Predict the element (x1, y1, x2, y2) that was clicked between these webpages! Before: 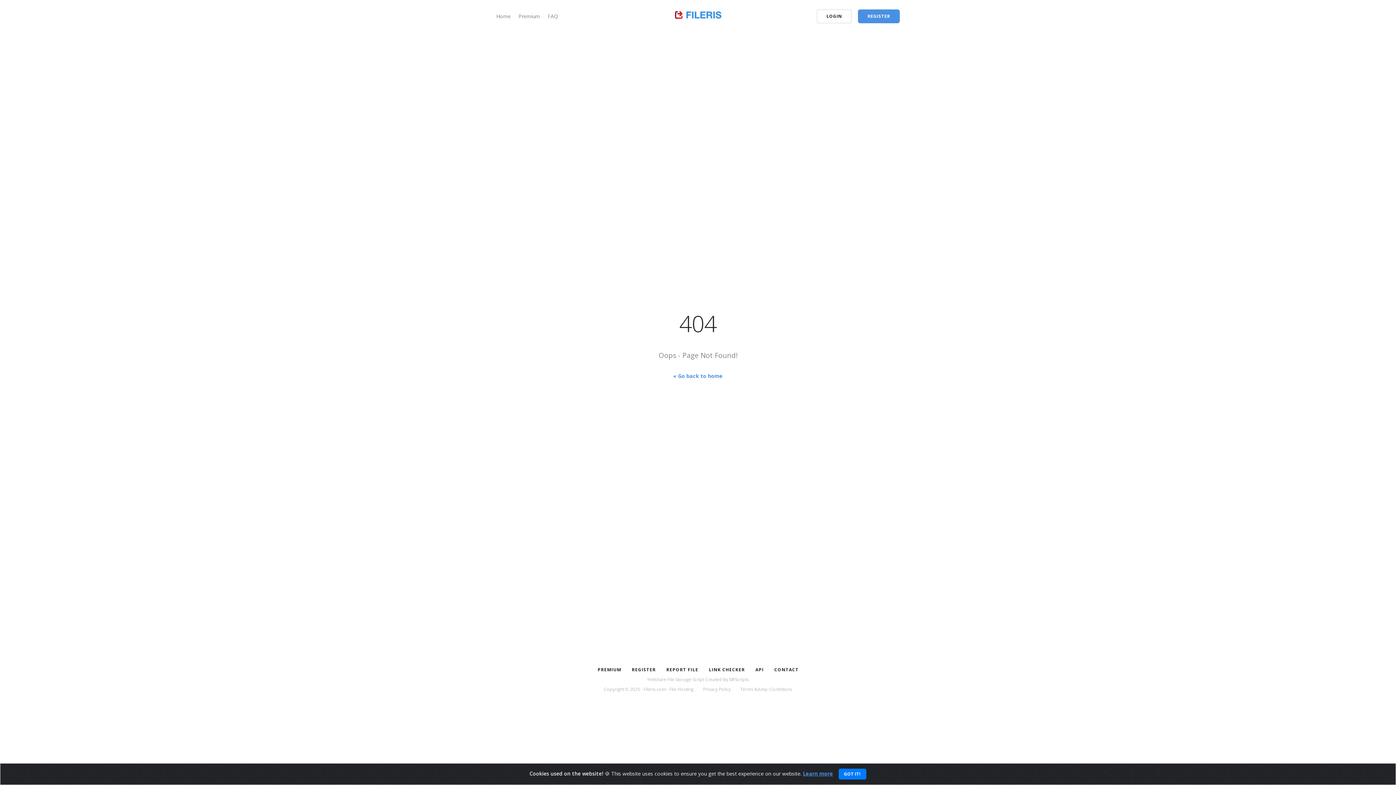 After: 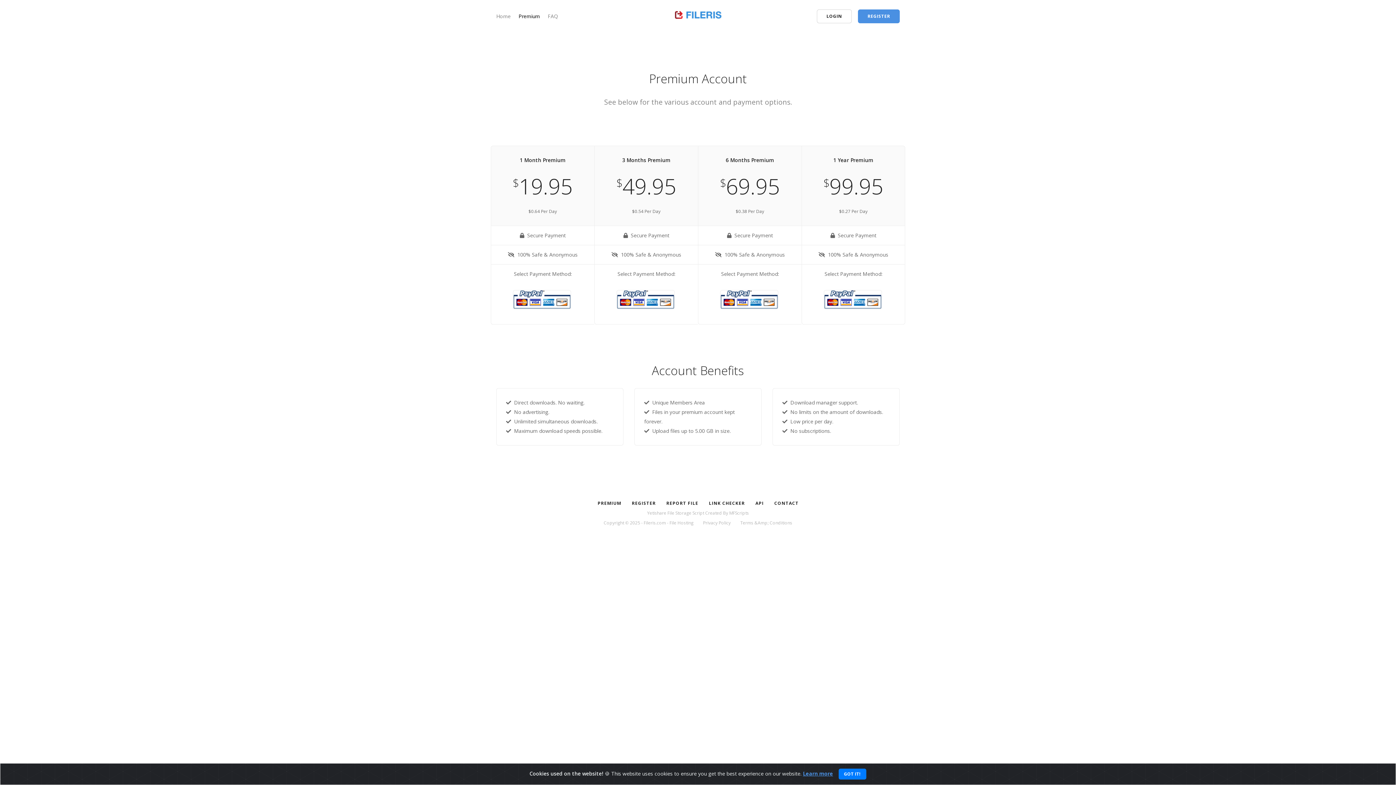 Action: label: Premium bbox: (518, 12, 540, 19)